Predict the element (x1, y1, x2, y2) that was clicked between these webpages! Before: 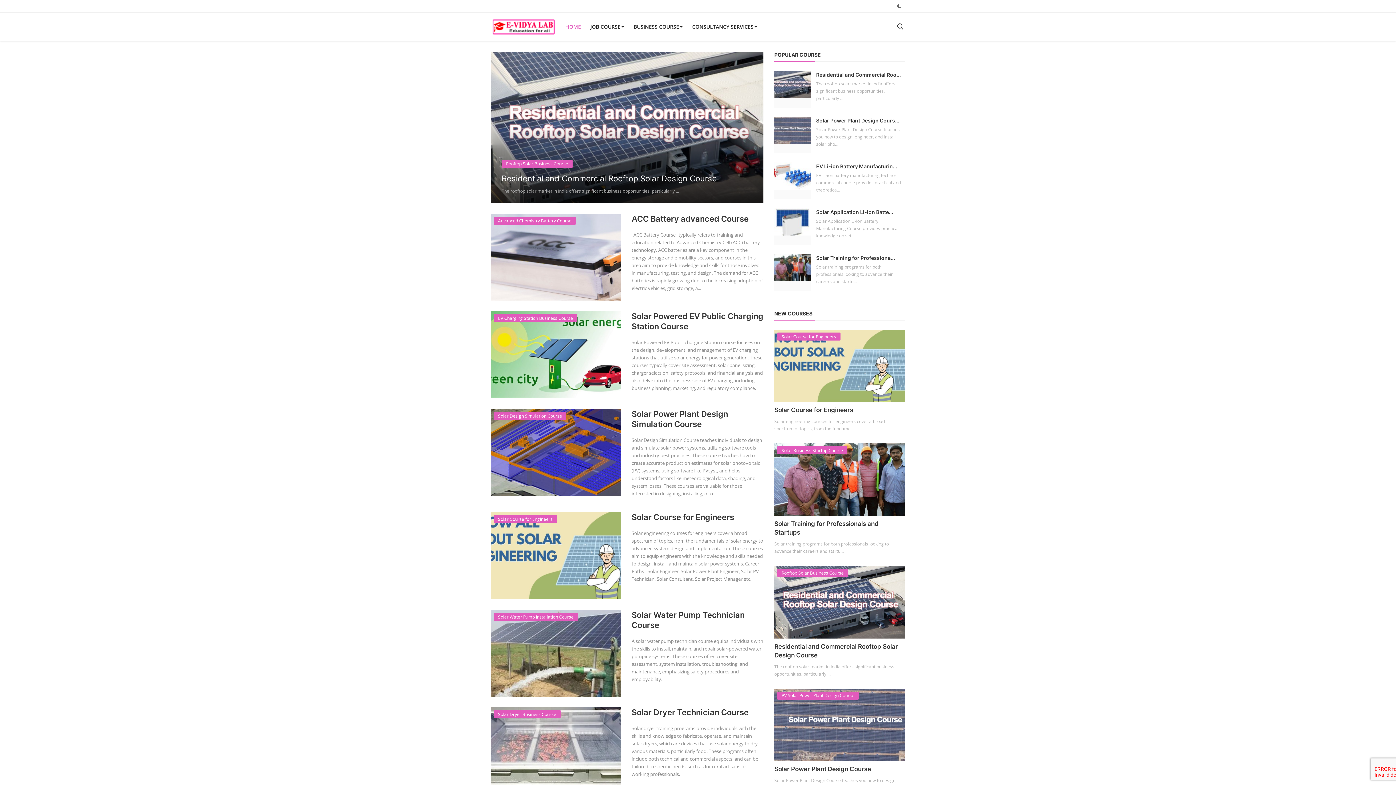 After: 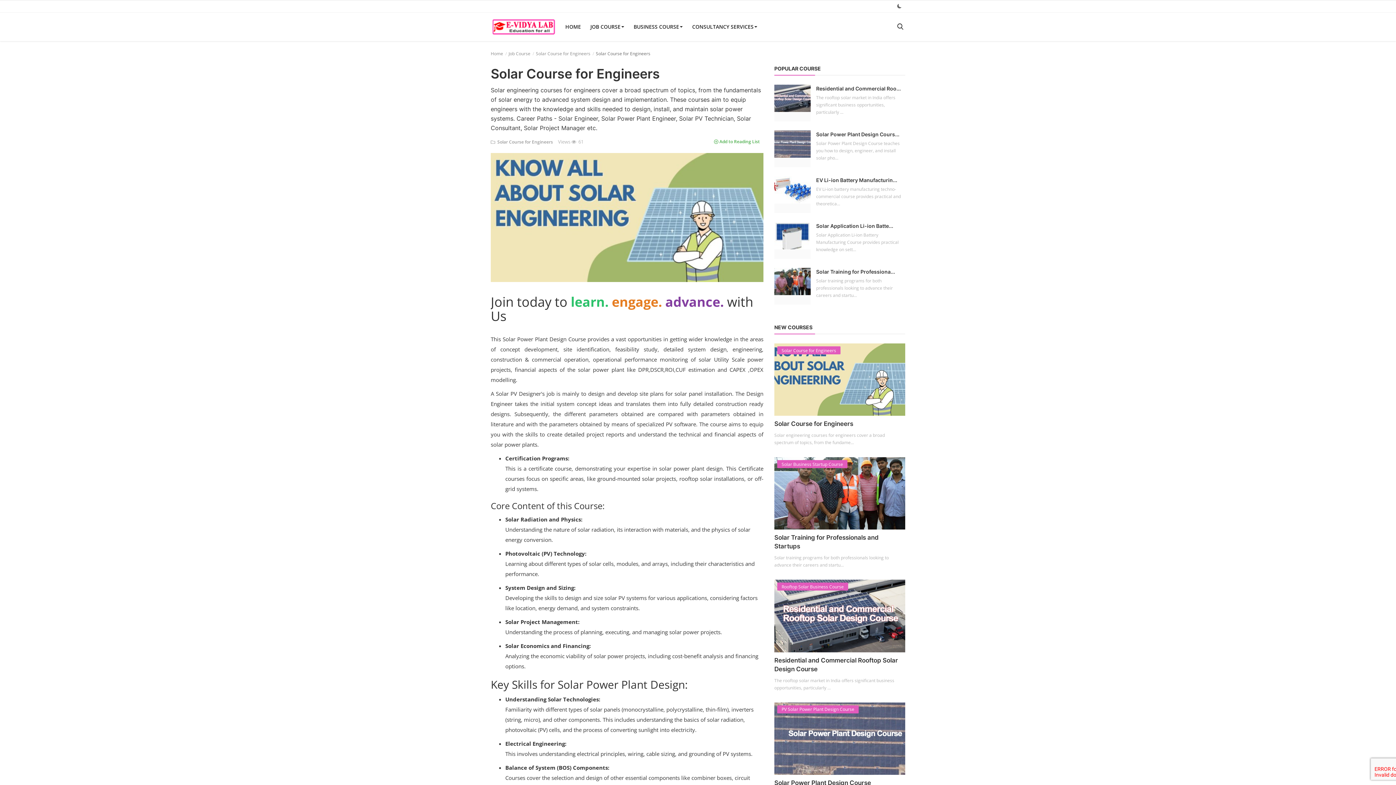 Action: bbox: (490, 512, 620, 599)